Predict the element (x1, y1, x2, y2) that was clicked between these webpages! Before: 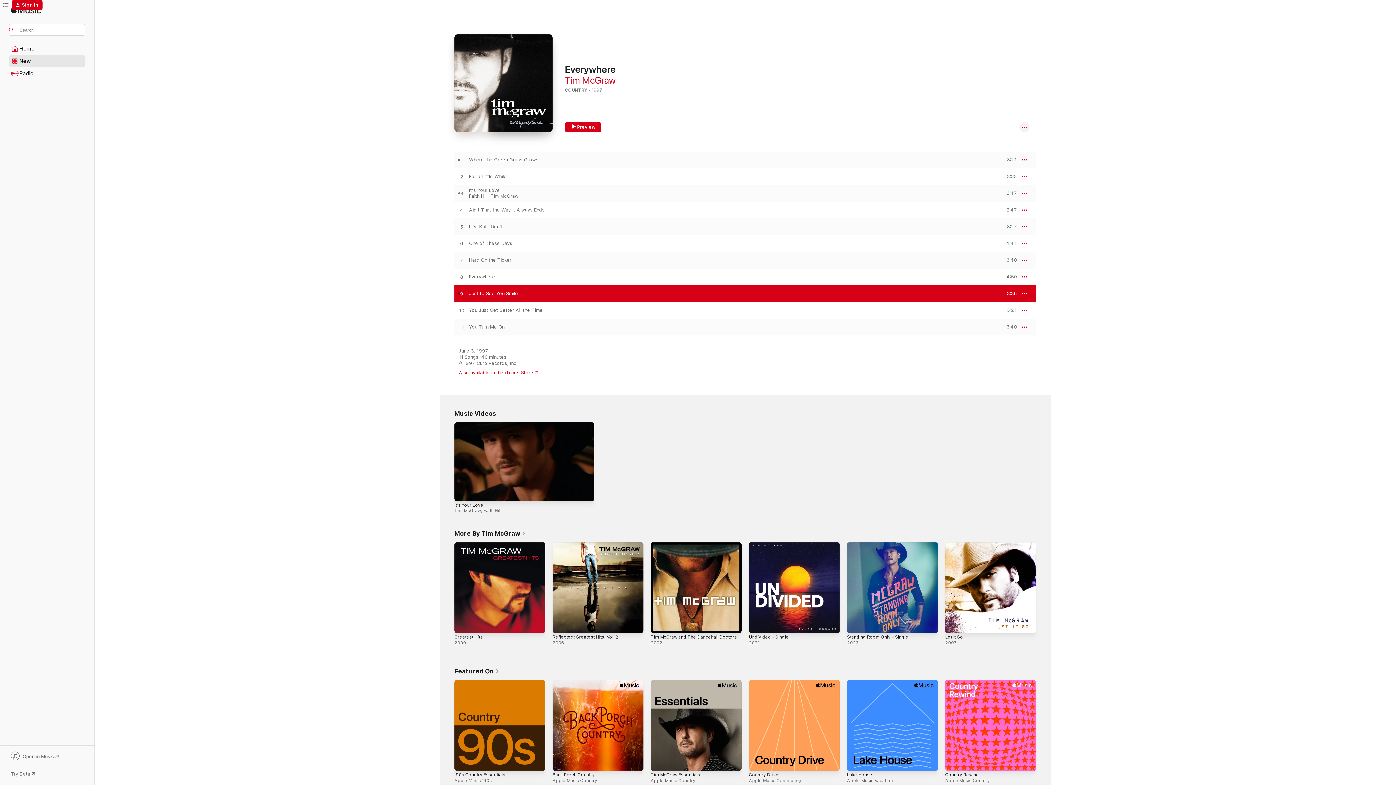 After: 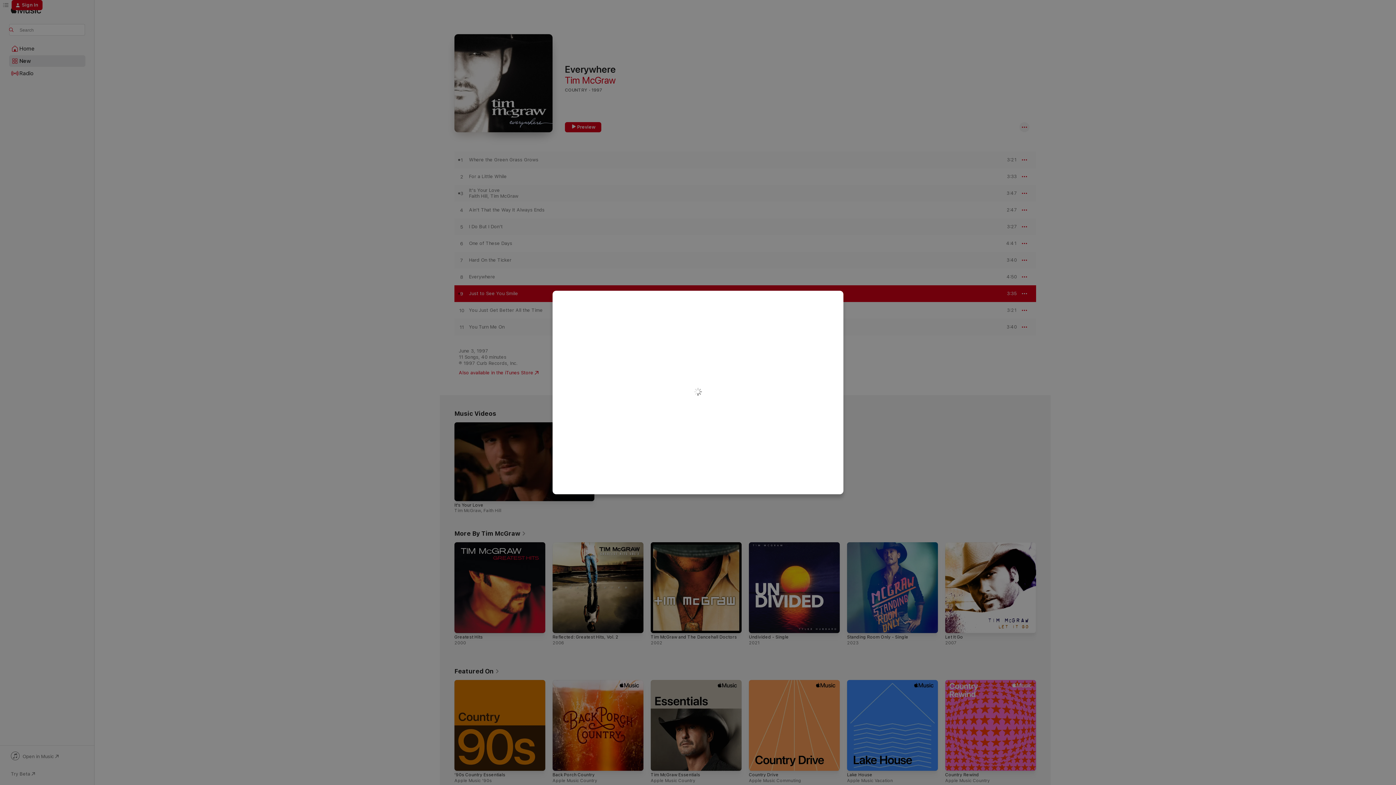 Action: label: Sign In bbox: (11, 0, 42, 10)